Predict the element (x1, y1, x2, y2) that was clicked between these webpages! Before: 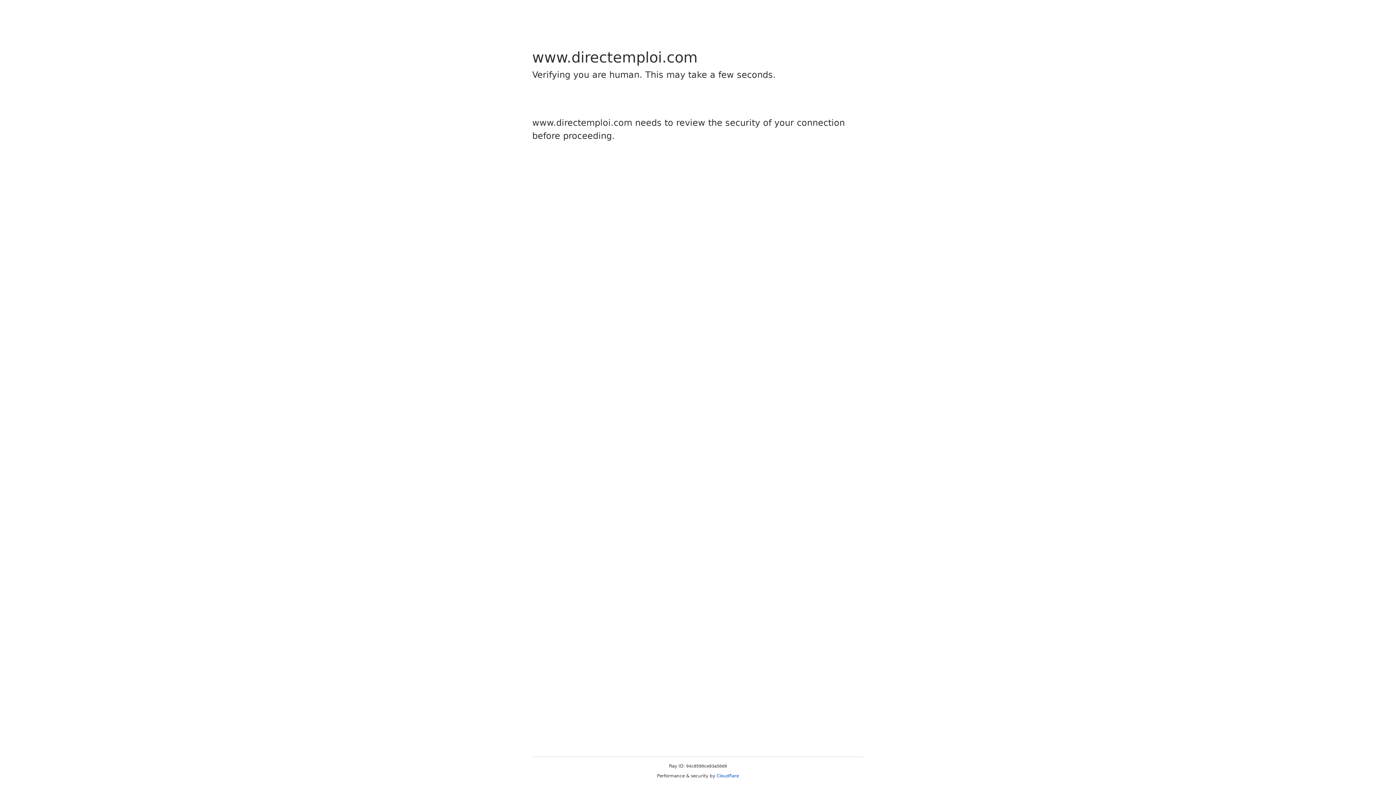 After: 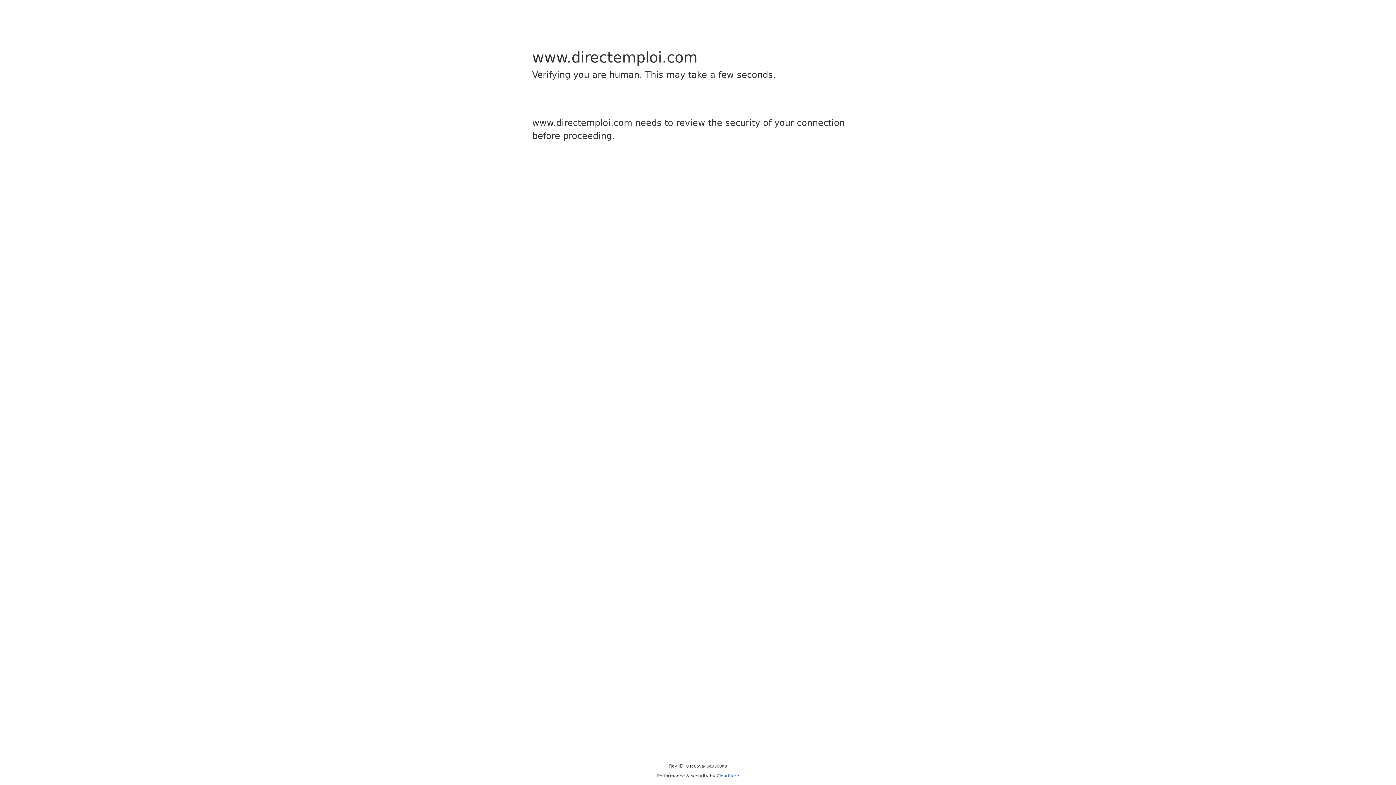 Action: label: Cloudflare bbox: (716, 773, 739, 778)